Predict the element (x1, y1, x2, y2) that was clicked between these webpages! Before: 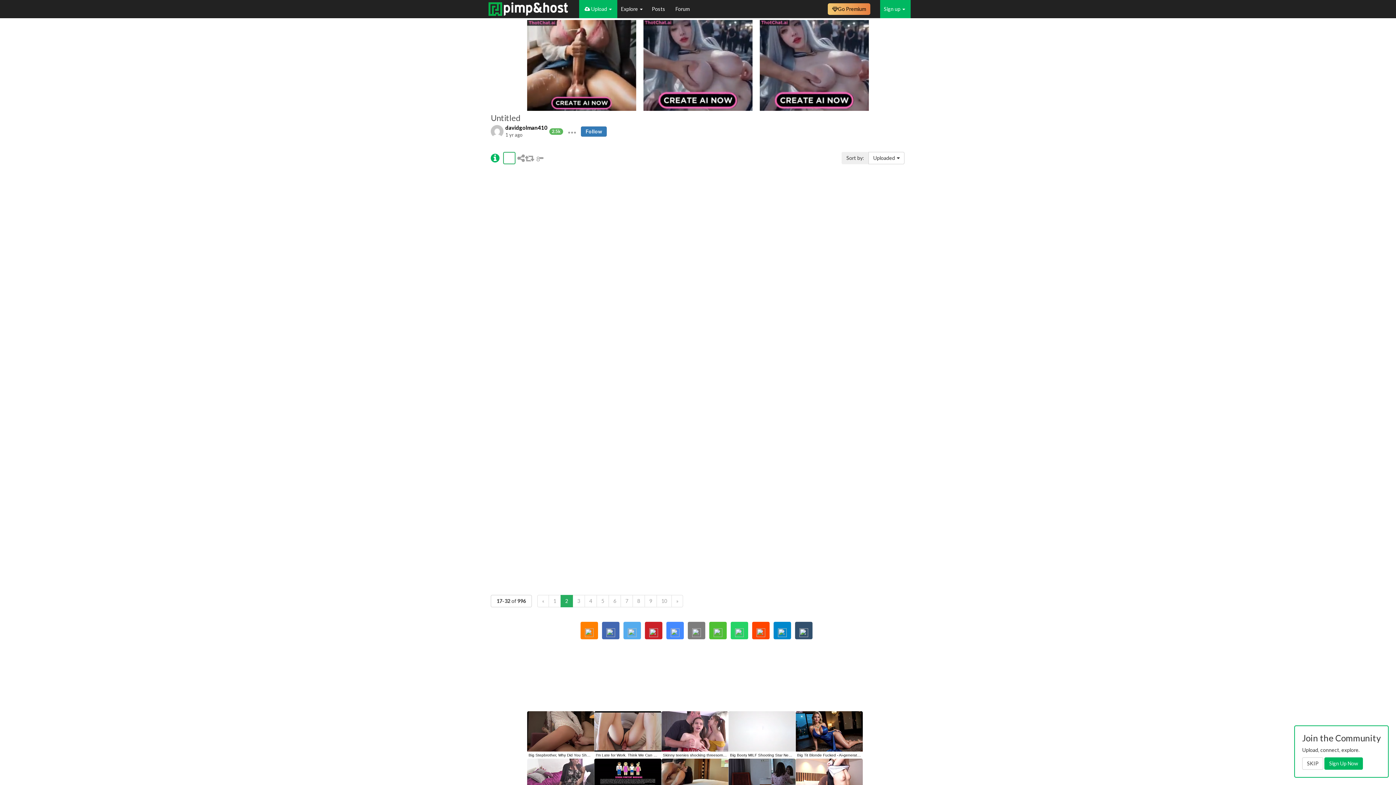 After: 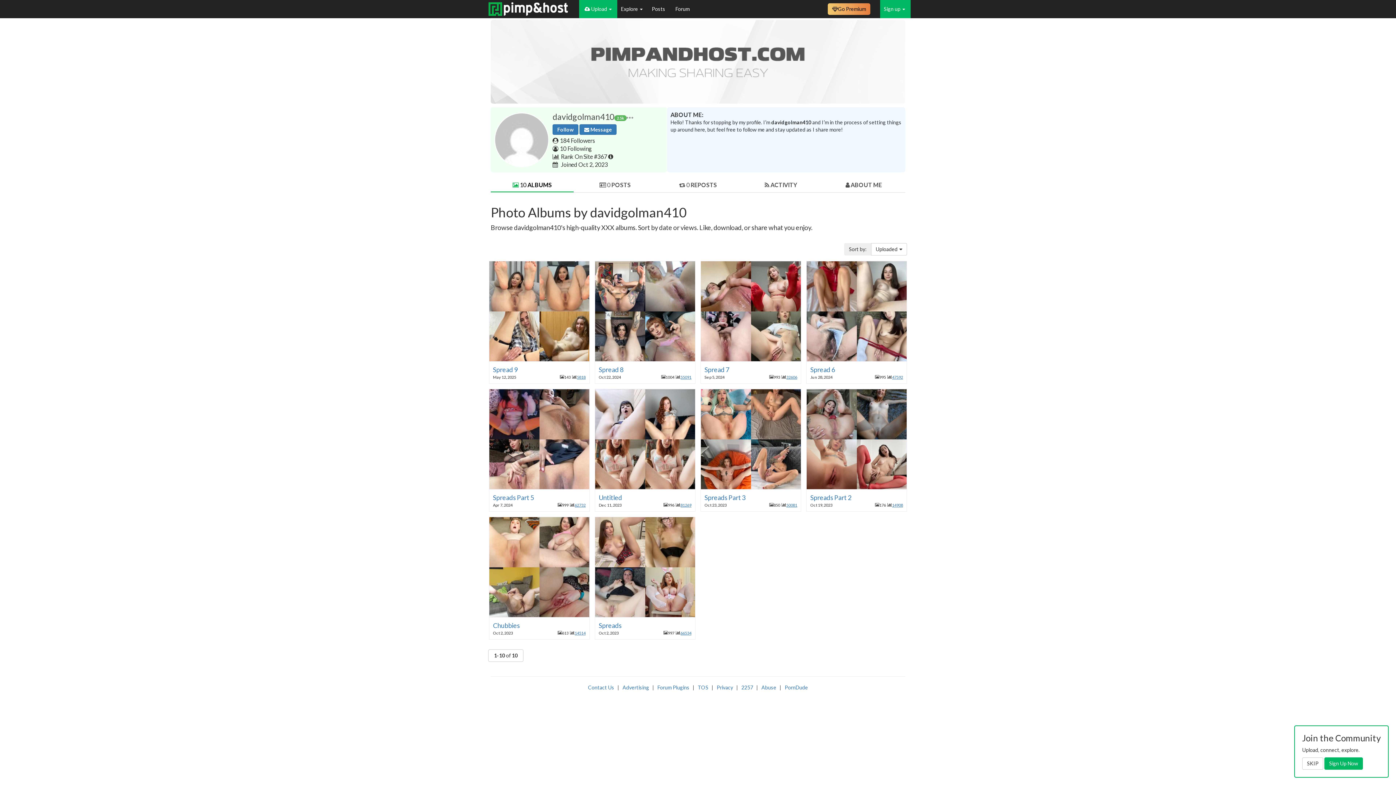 Action: bbox: (505, 123, 547, 131) label: davidgolman410